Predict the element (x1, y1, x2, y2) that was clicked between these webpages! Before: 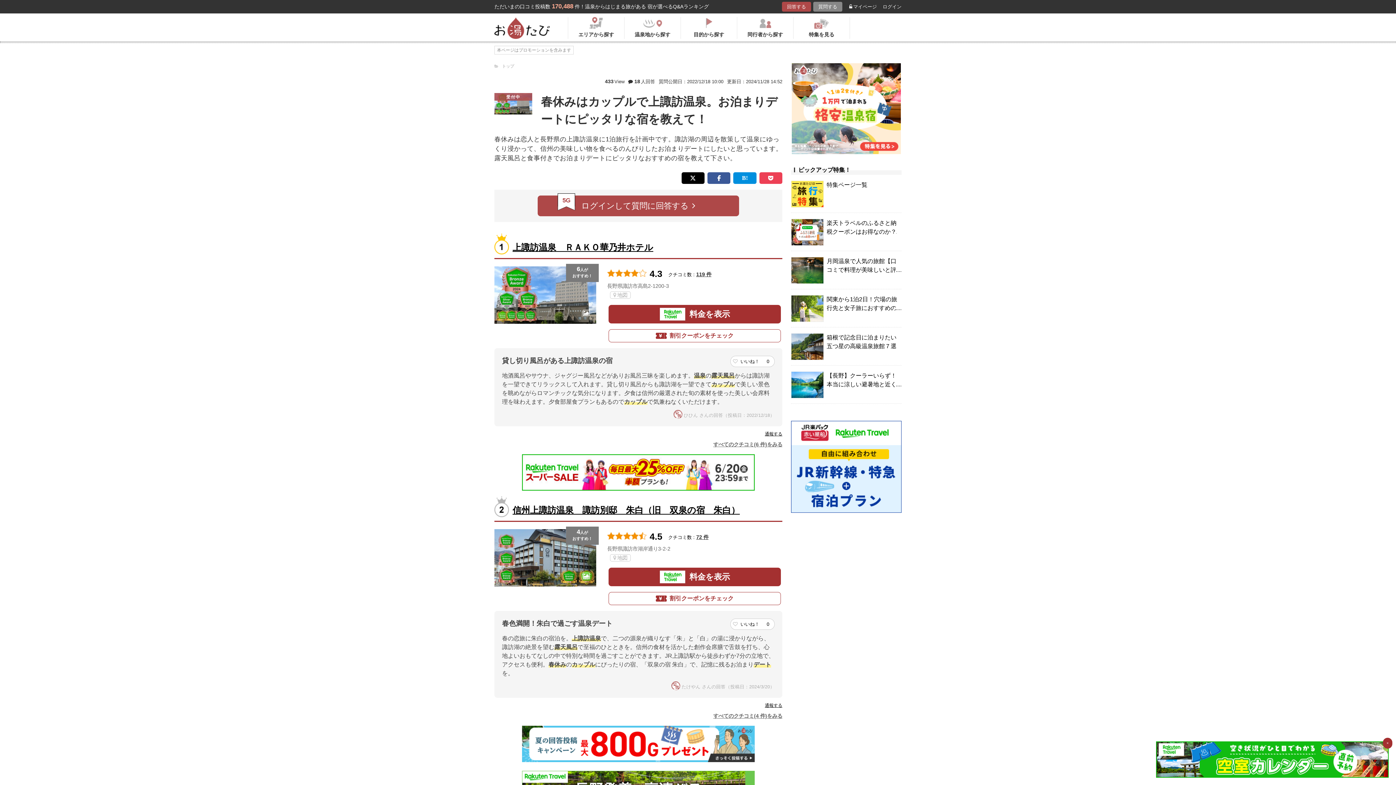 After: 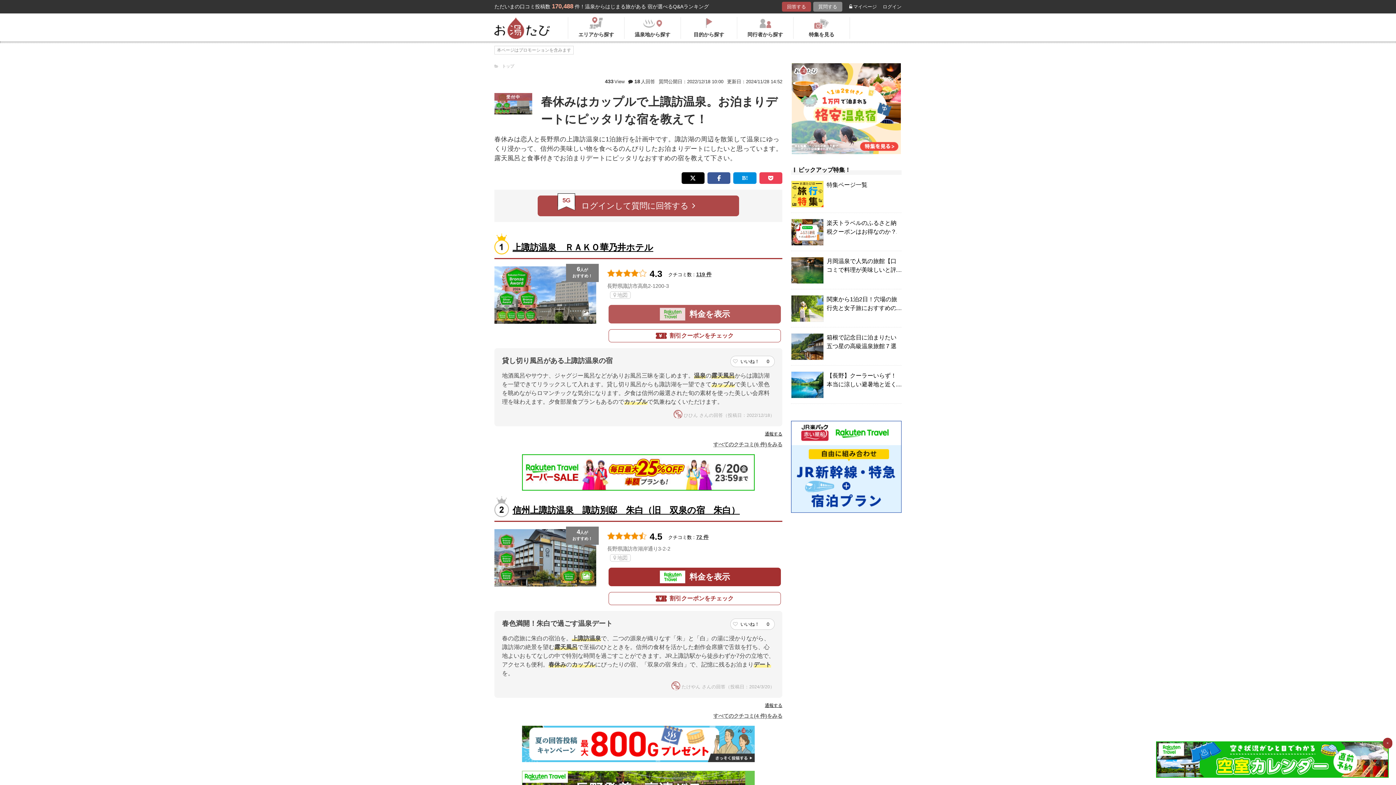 Action: bbox: (608, 305, 781, 323) label: 料金を表示